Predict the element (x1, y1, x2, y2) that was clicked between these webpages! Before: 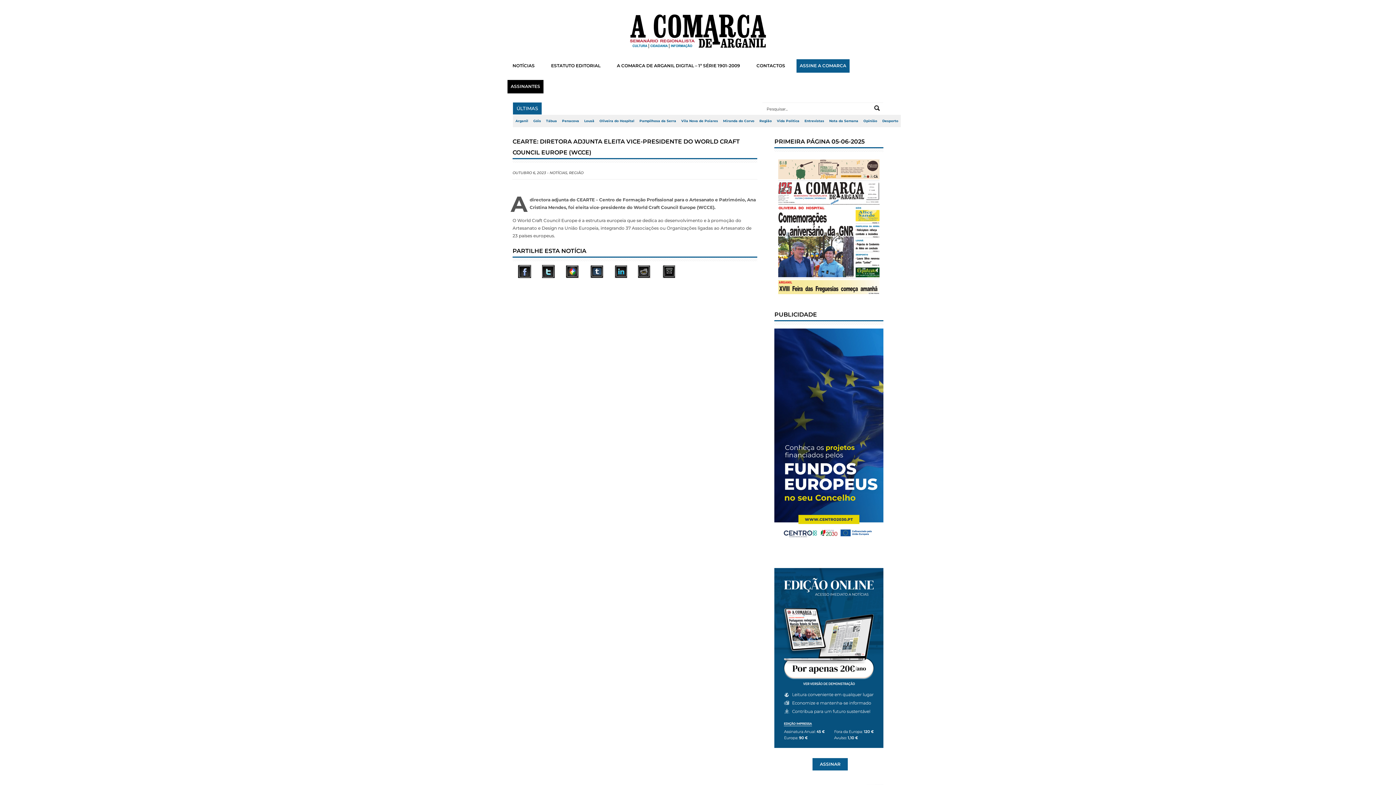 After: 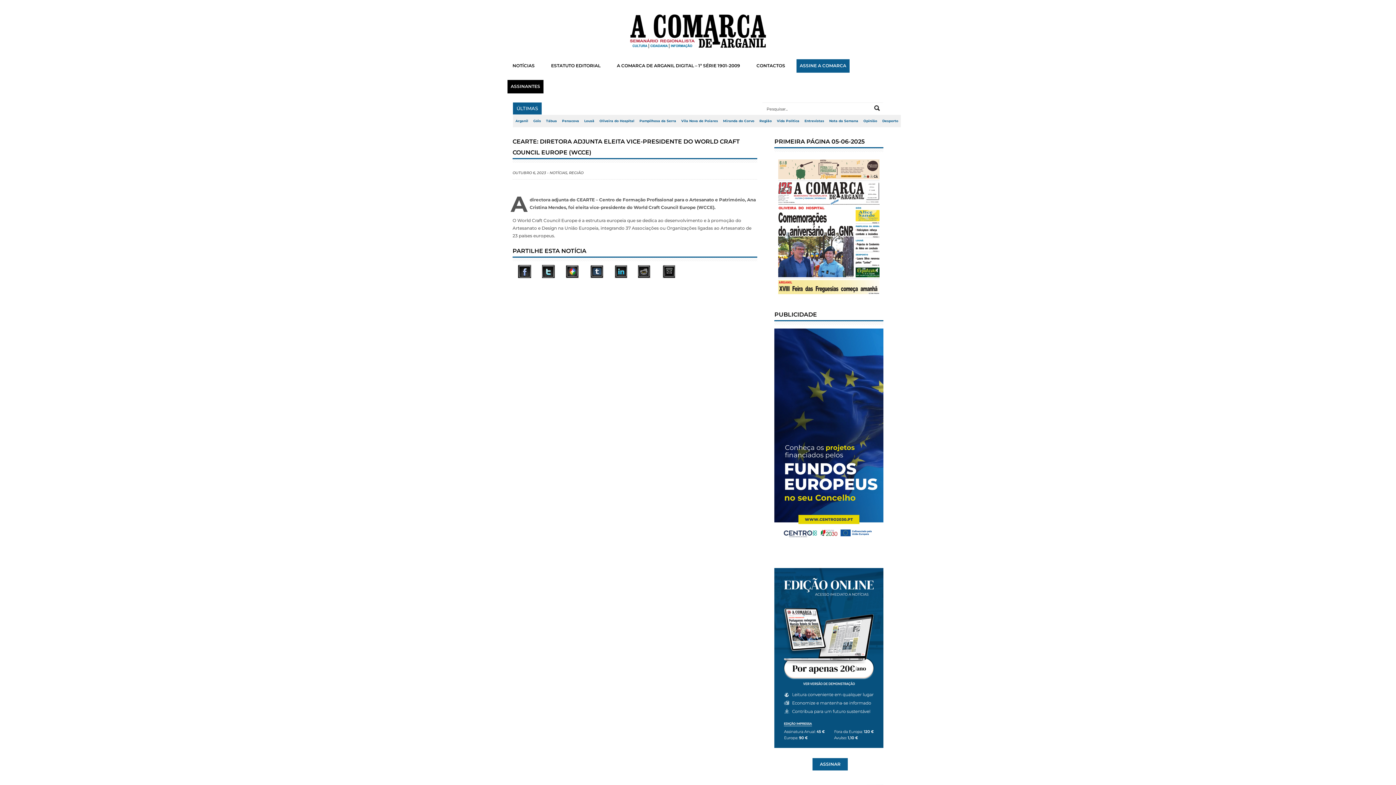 Action: bbox: (774, 155, 883, 298)